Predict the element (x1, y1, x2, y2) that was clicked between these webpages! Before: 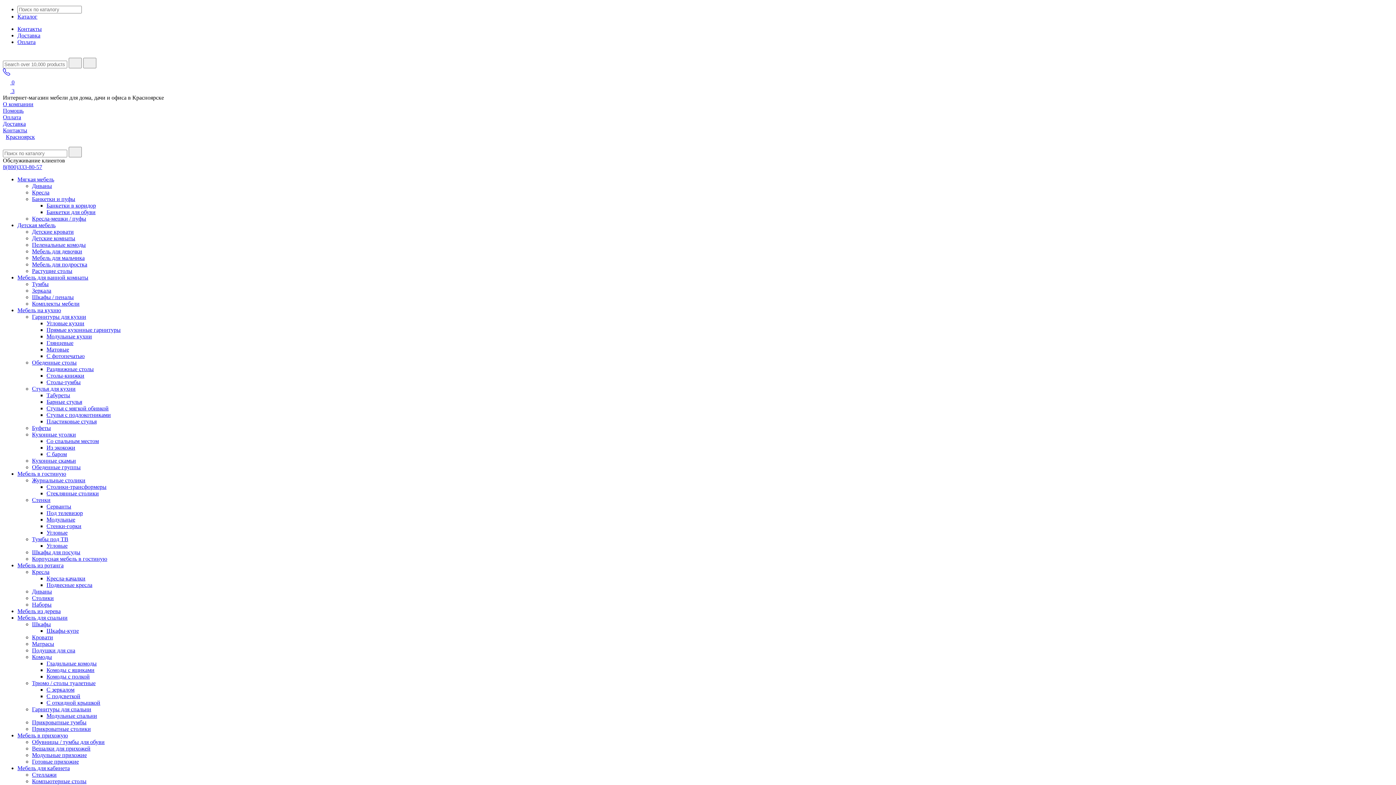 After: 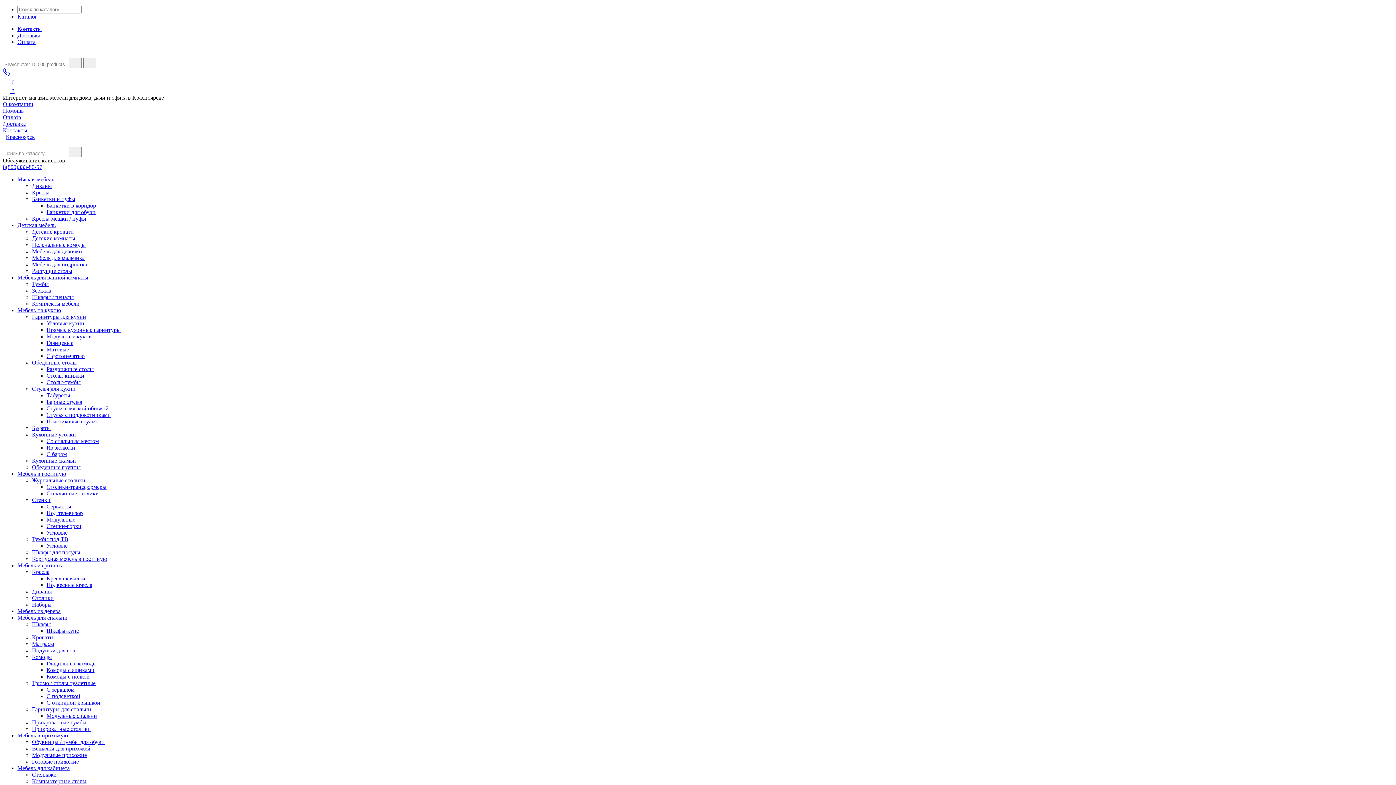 Action: bbox: (32, 758, 78, 765) label: Готовые прихожие